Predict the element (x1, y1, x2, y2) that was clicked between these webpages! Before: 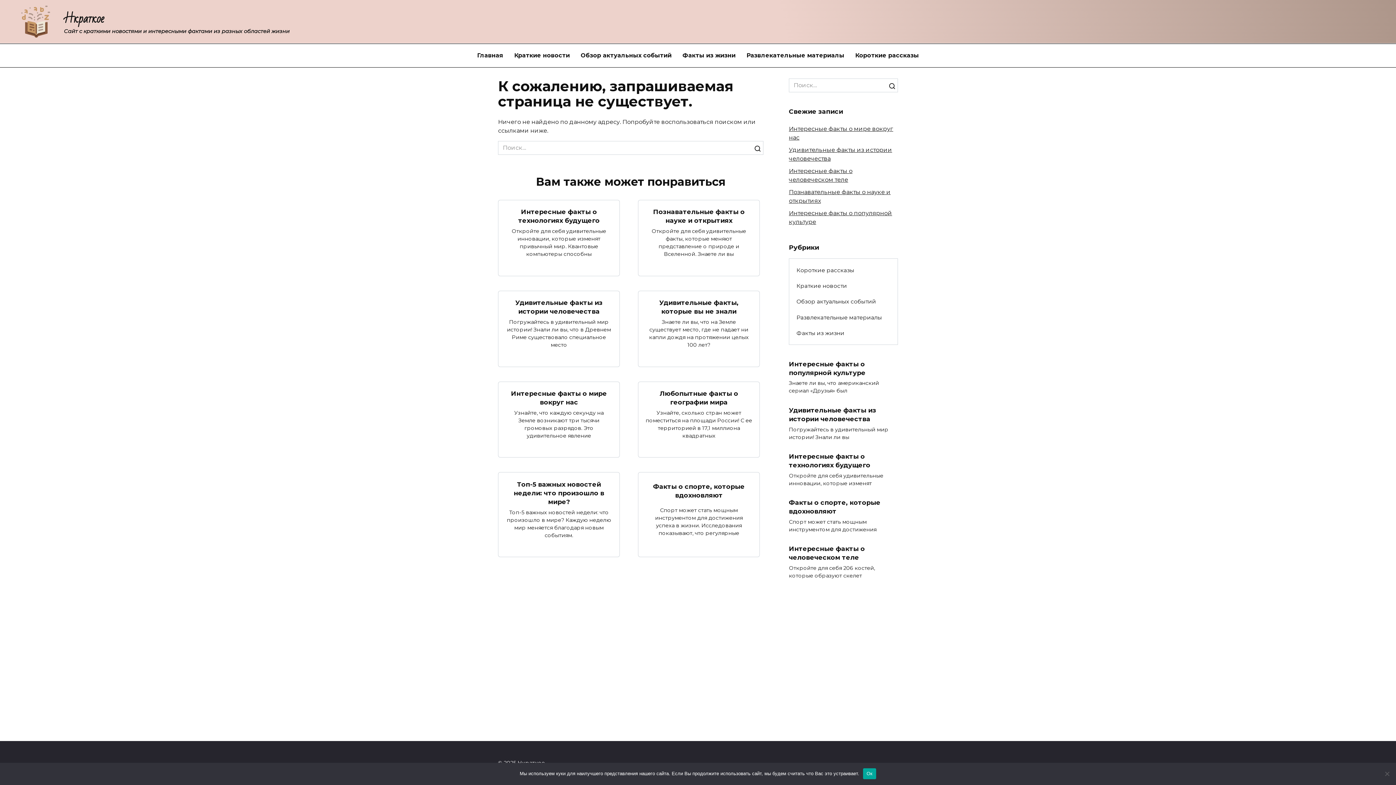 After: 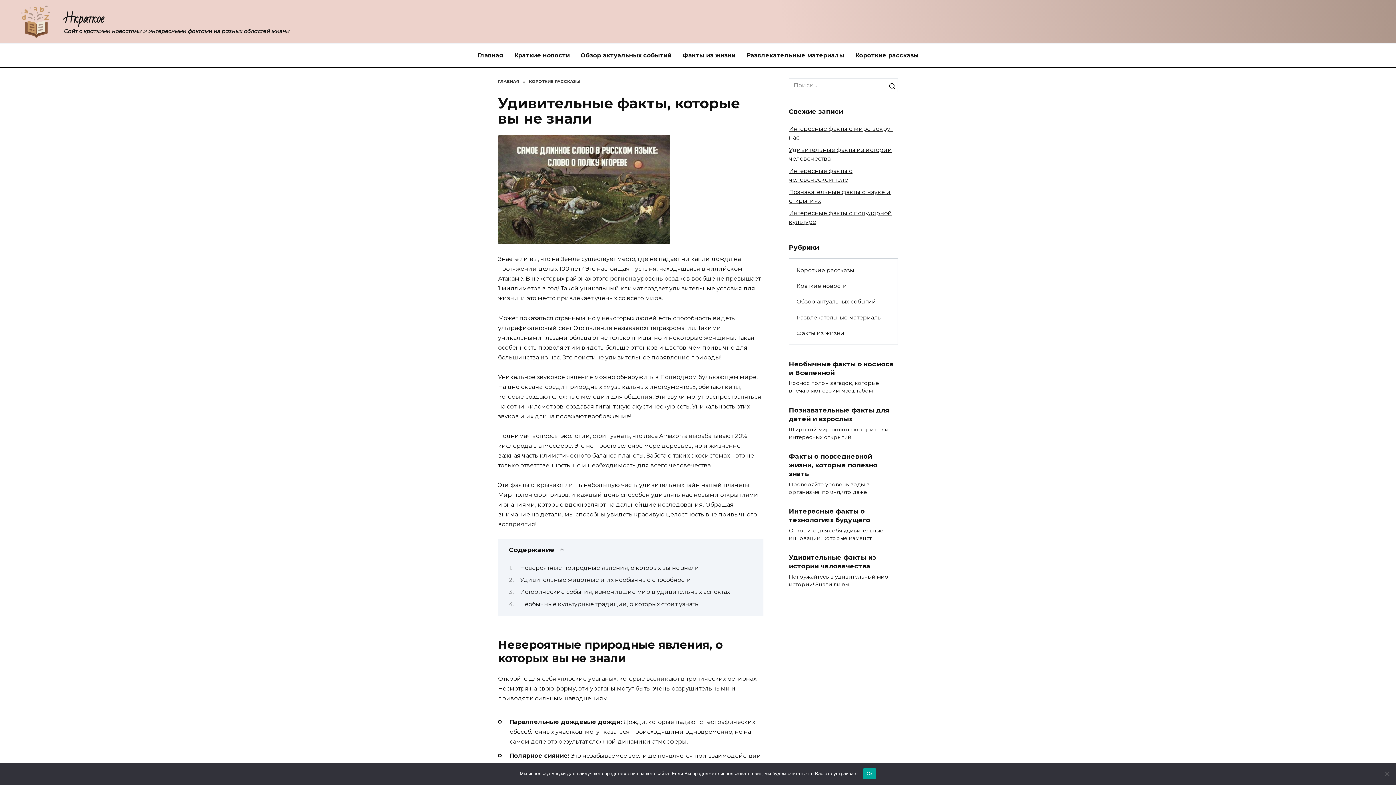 Action: bbox: (659, 298, 738, 315) label: Удивительные факты, которые вы не знали